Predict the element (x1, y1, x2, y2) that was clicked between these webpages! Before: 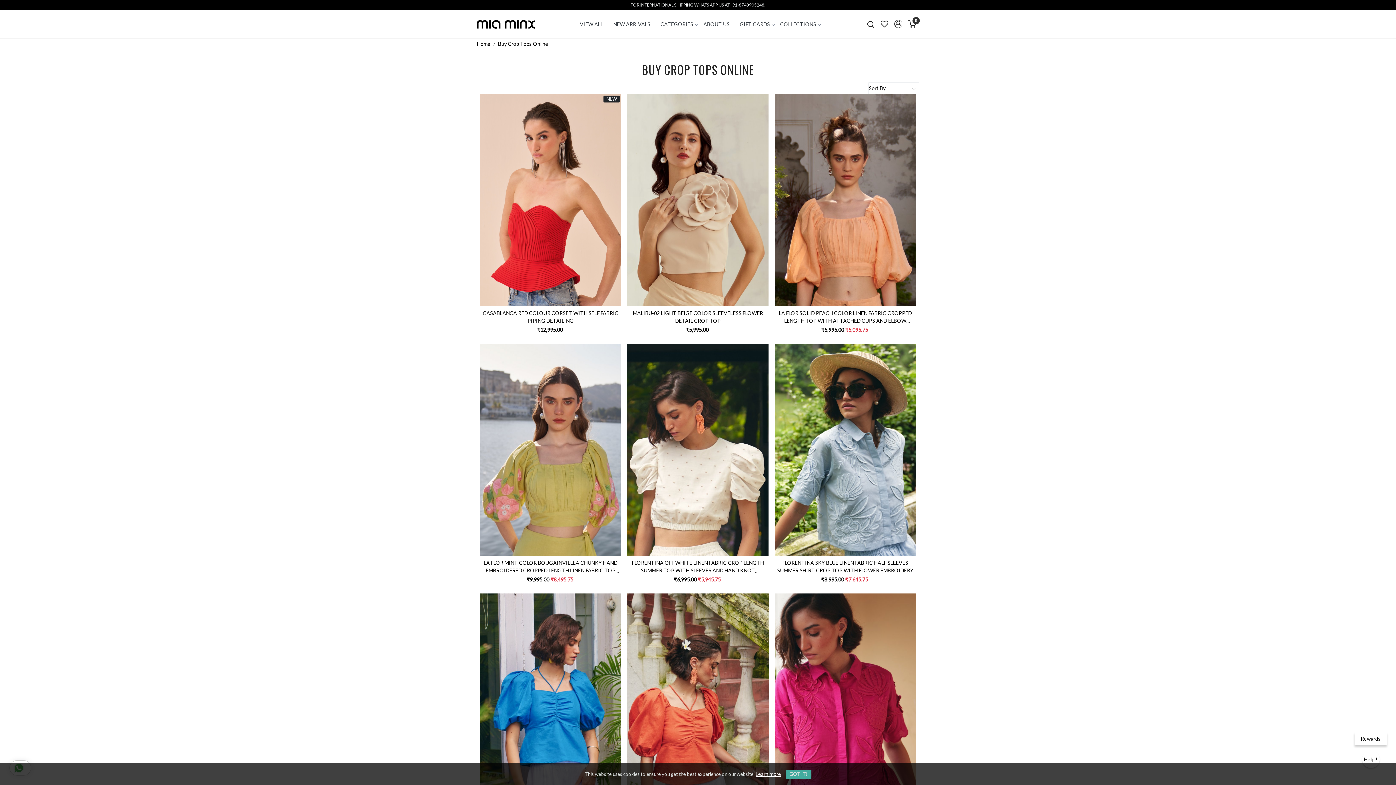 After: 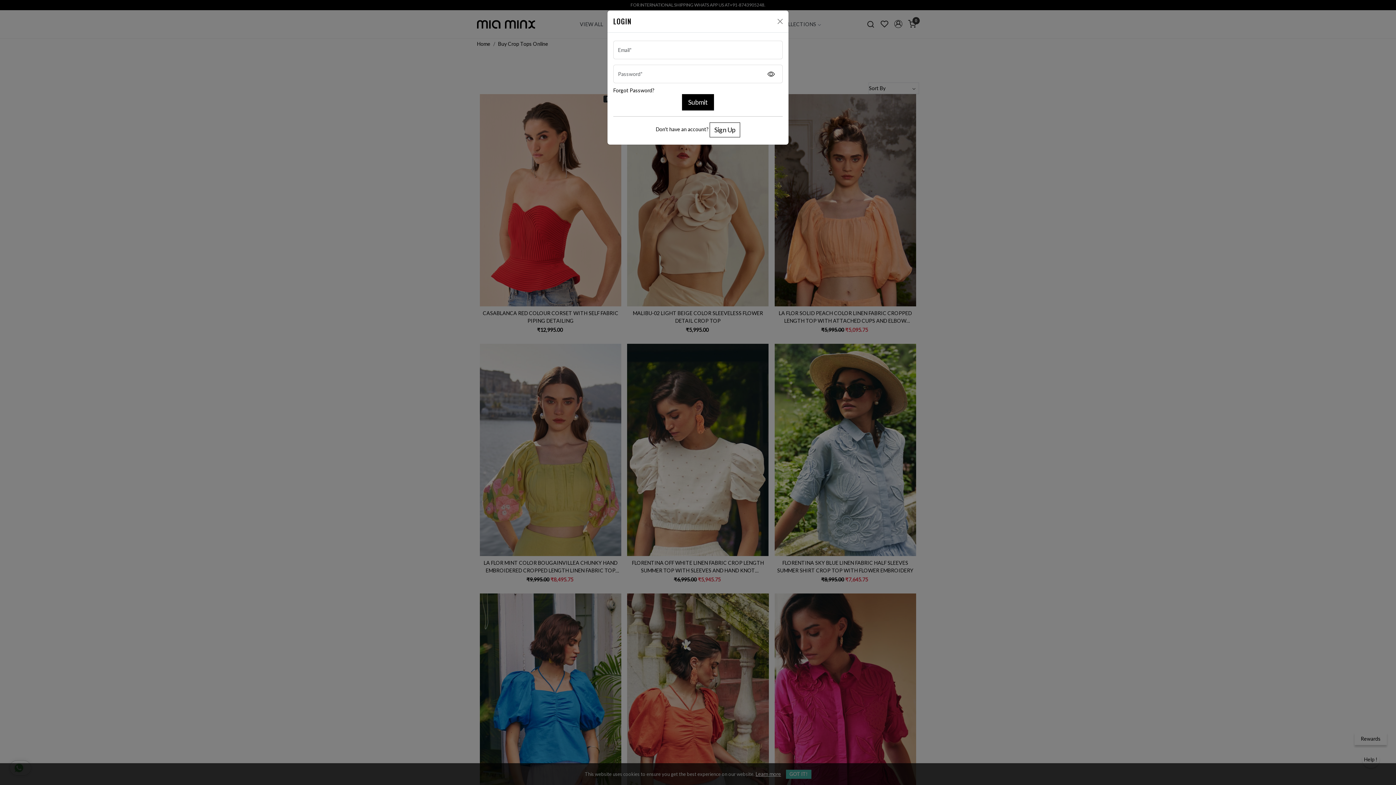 Action: bbox: (877, 20, 891, 28)